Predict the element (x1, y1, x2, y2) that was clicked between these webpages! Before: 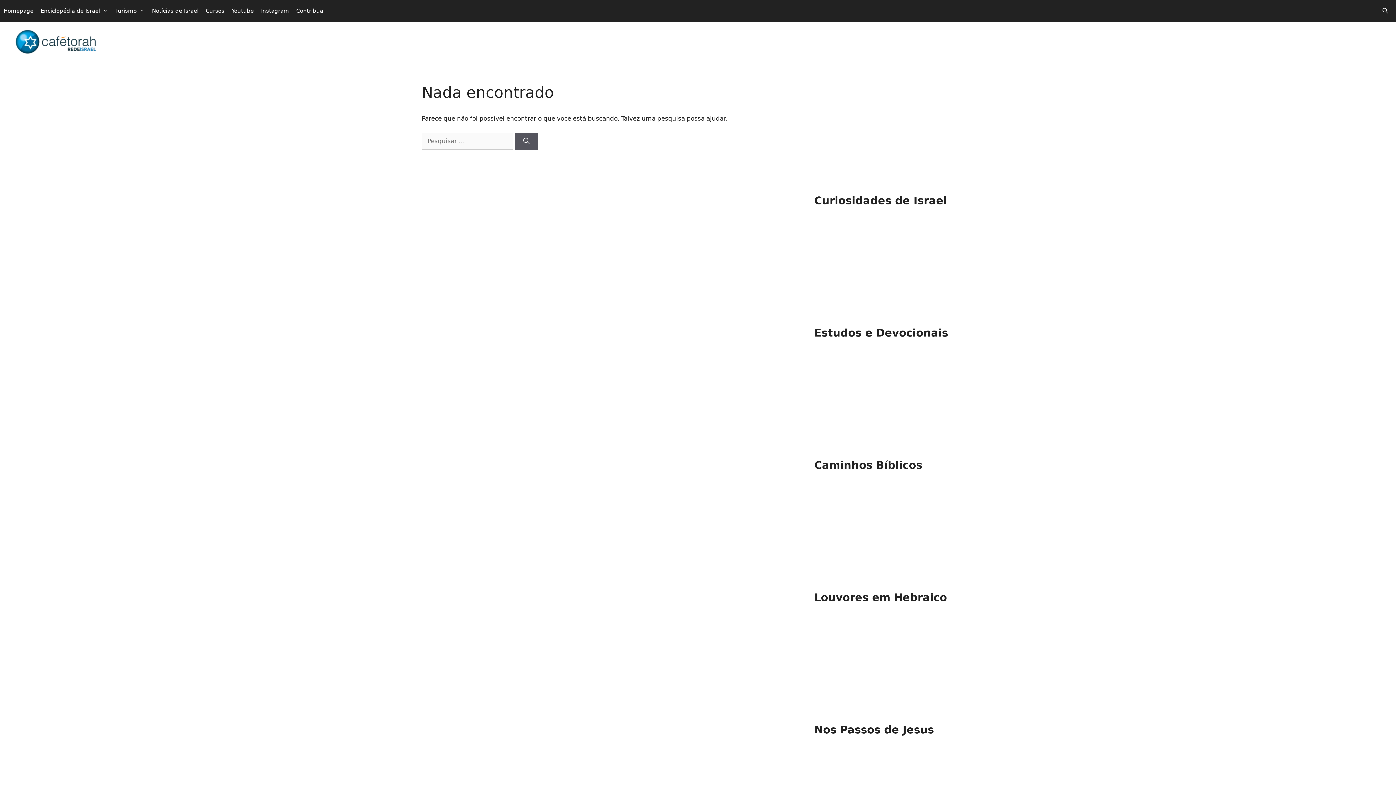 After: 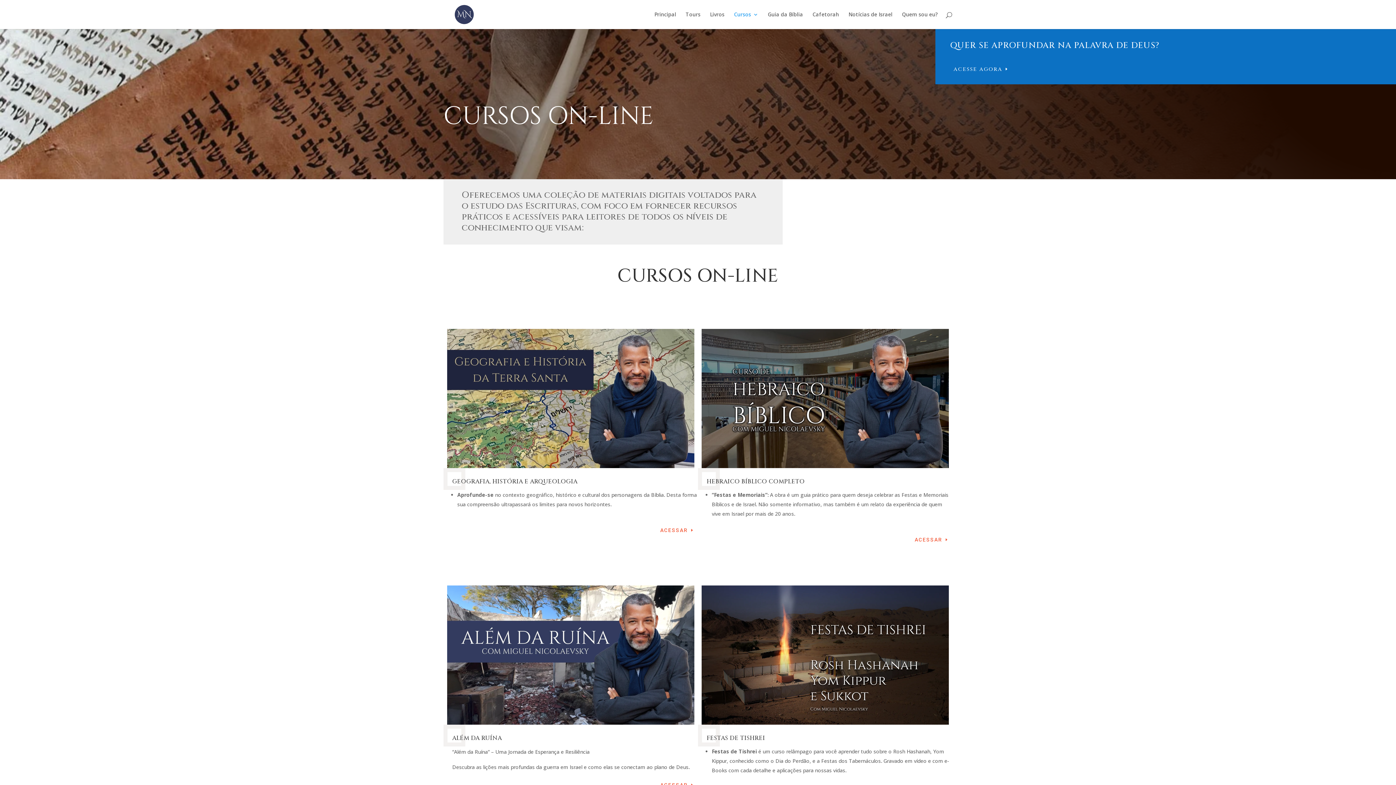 Action: label: Cursos bbox: (202, 1, 228, 20)